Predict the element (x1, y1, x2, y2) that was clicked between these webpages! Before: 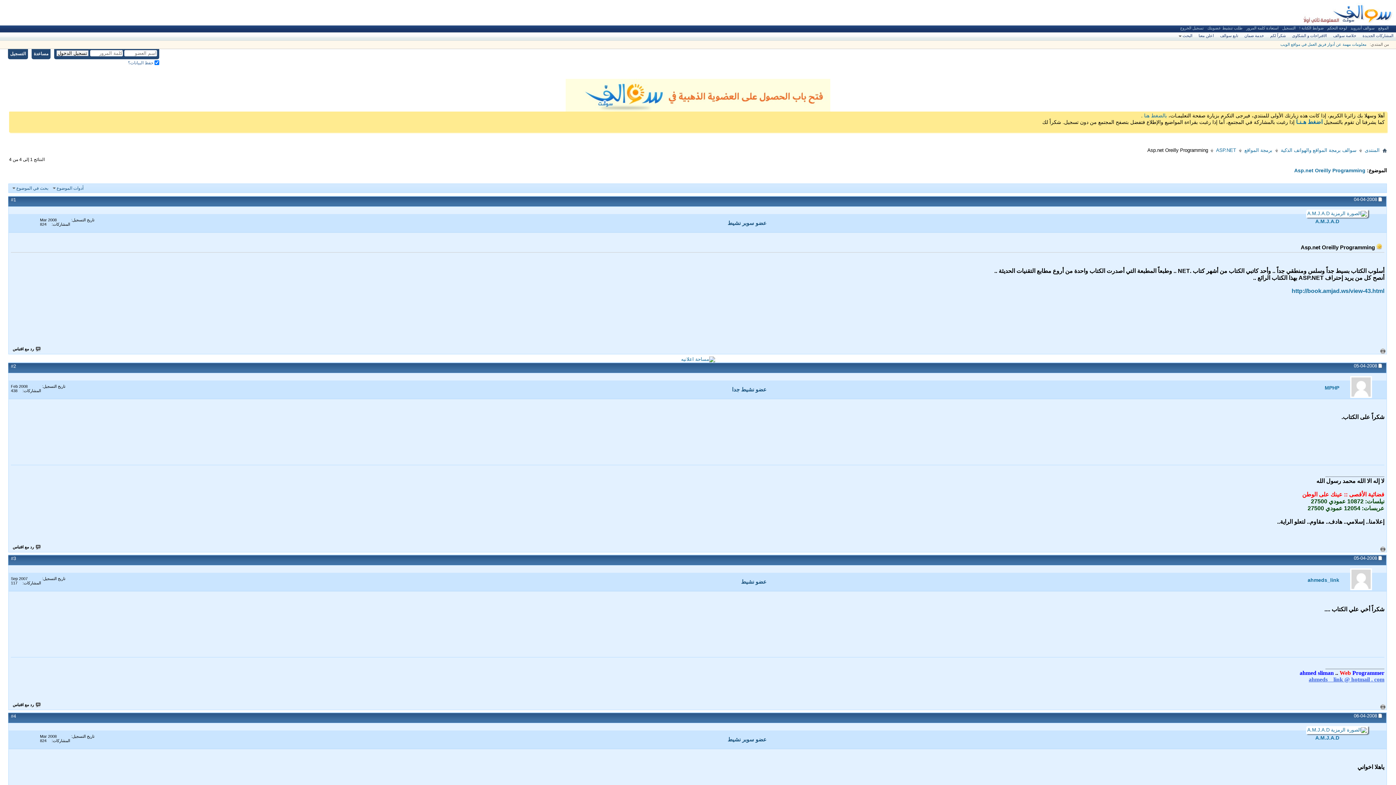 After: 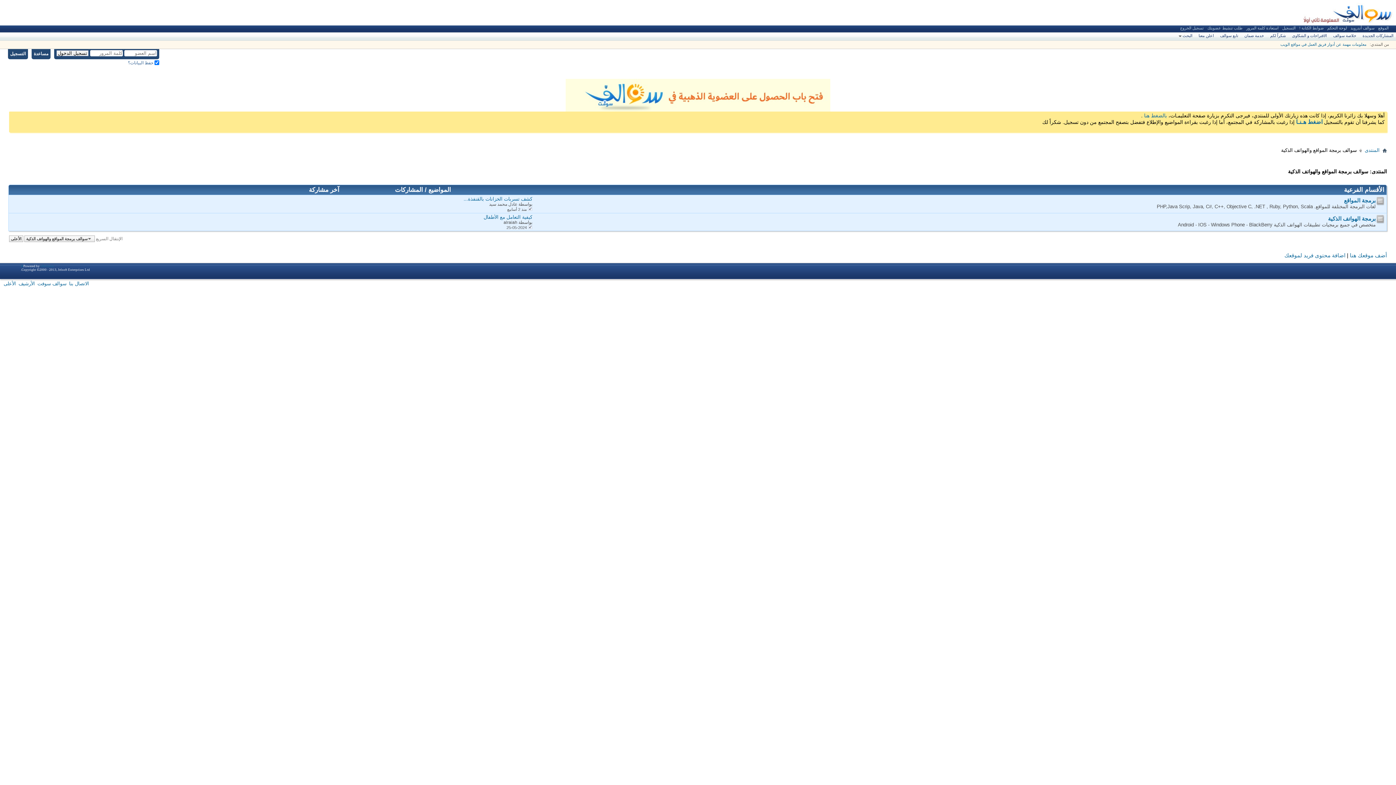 Action: bbox: (1279, 146, 1358, 154) label: سوالف برمجة المواقع والهواتف الذكية